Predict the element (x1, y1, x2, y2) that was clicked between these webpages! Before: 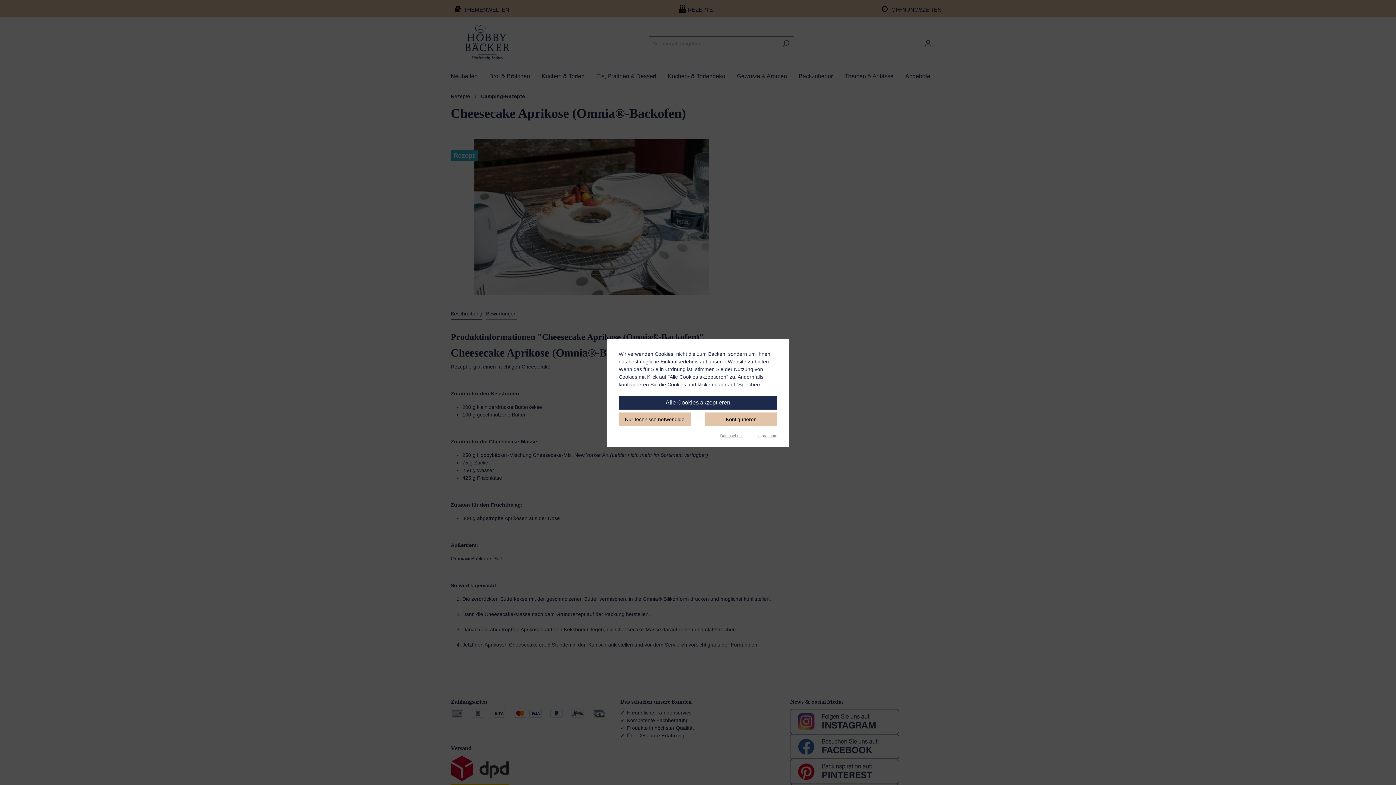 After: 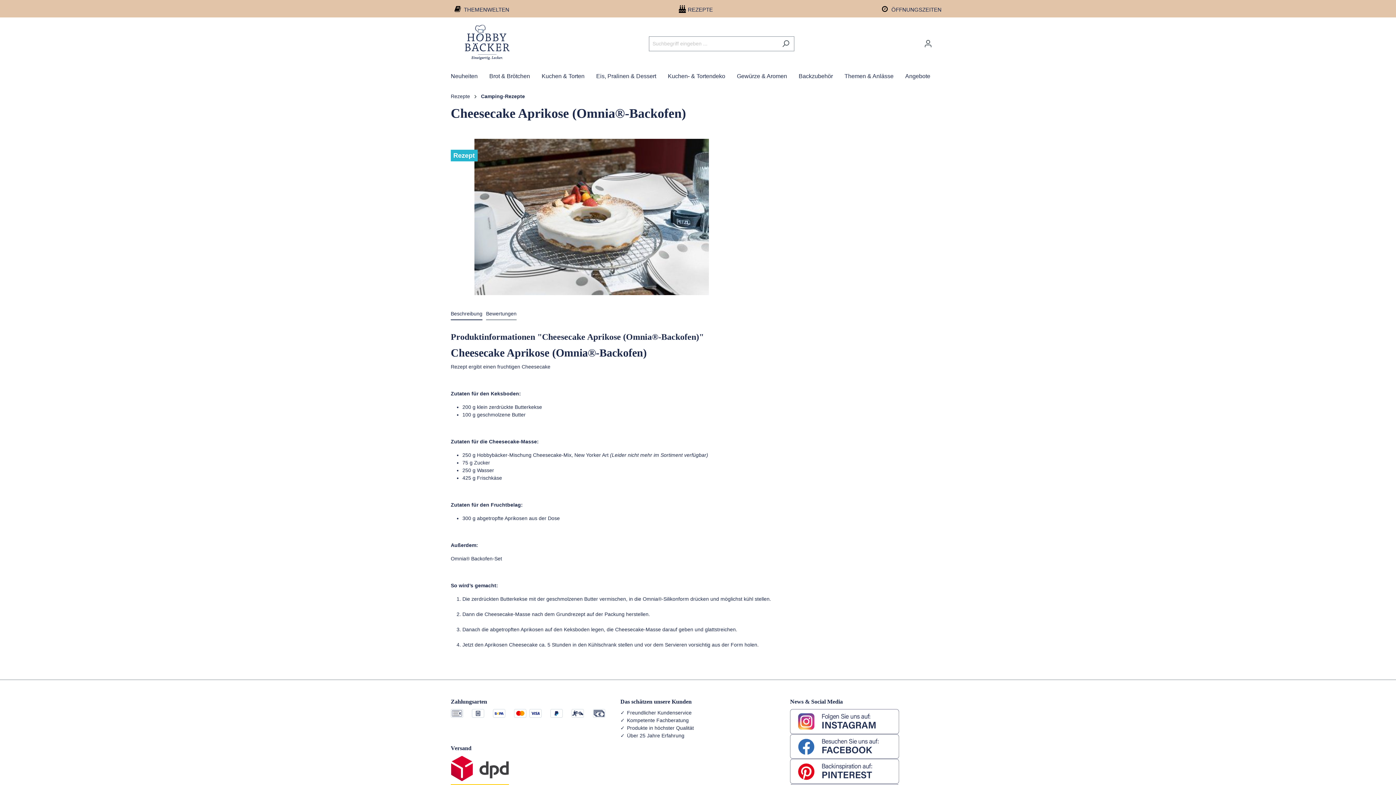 Action: bbox: (618, 395, 777, 409) label: Alle Cookies akzeptieren